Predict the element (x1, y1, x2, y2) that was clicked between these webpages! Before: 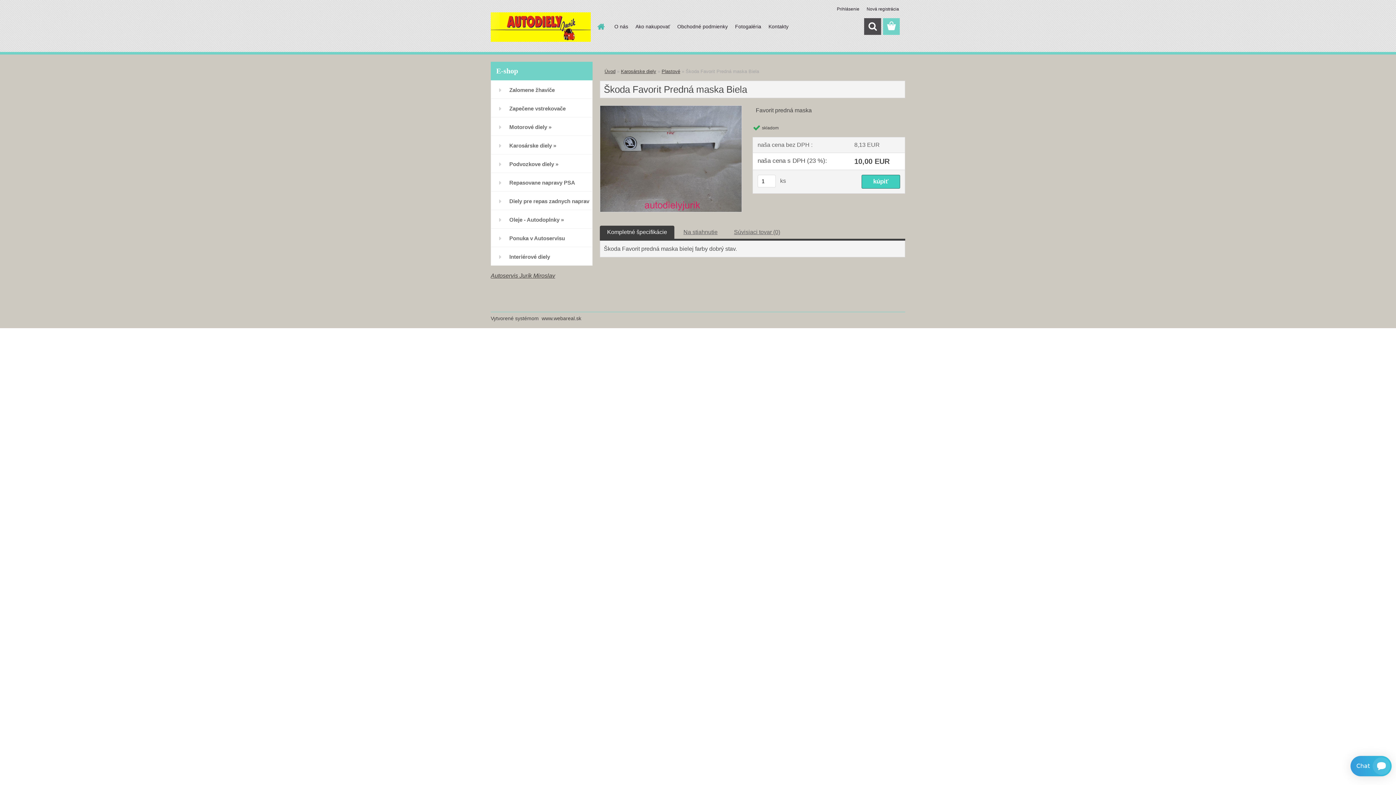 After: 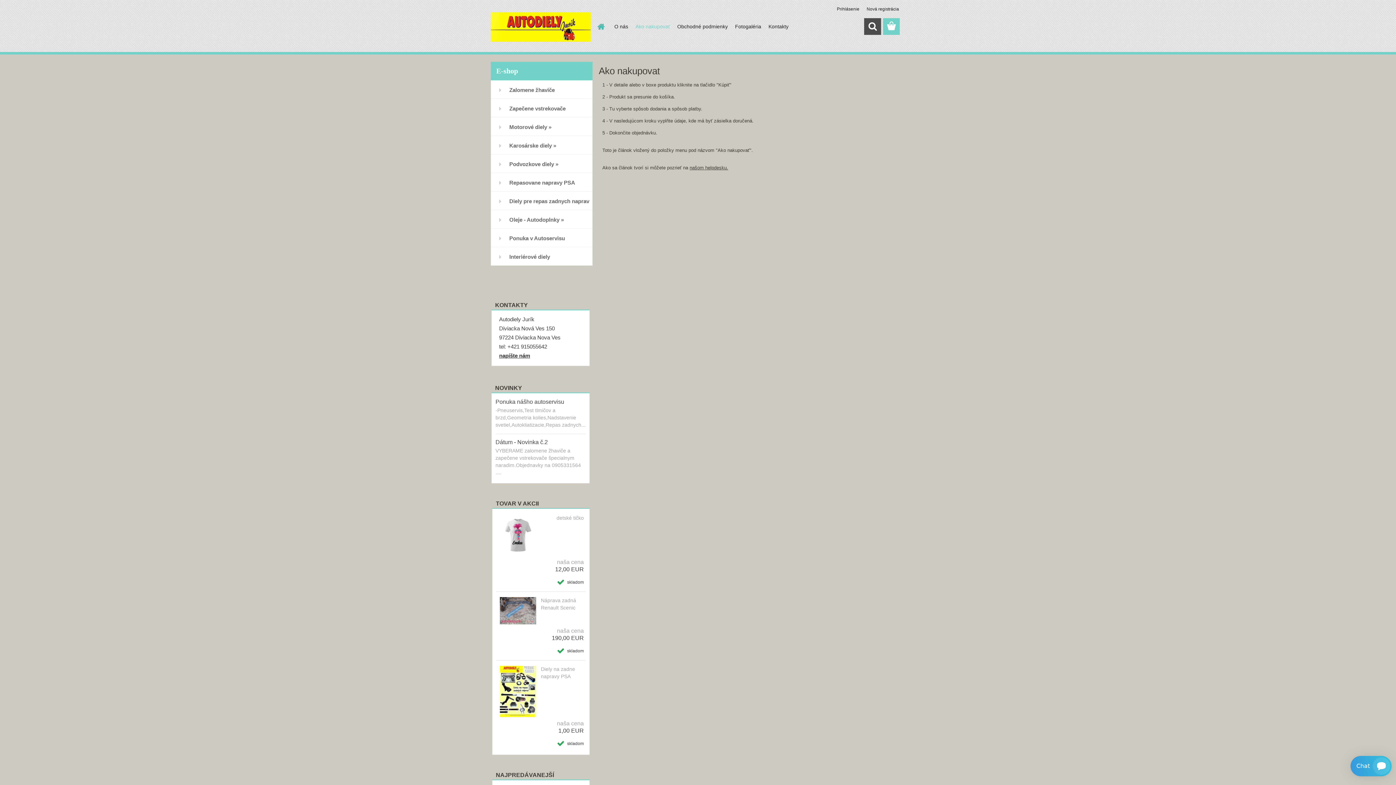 Action: label: Ako nakupovať bbox: (632, 18, 673, 34)